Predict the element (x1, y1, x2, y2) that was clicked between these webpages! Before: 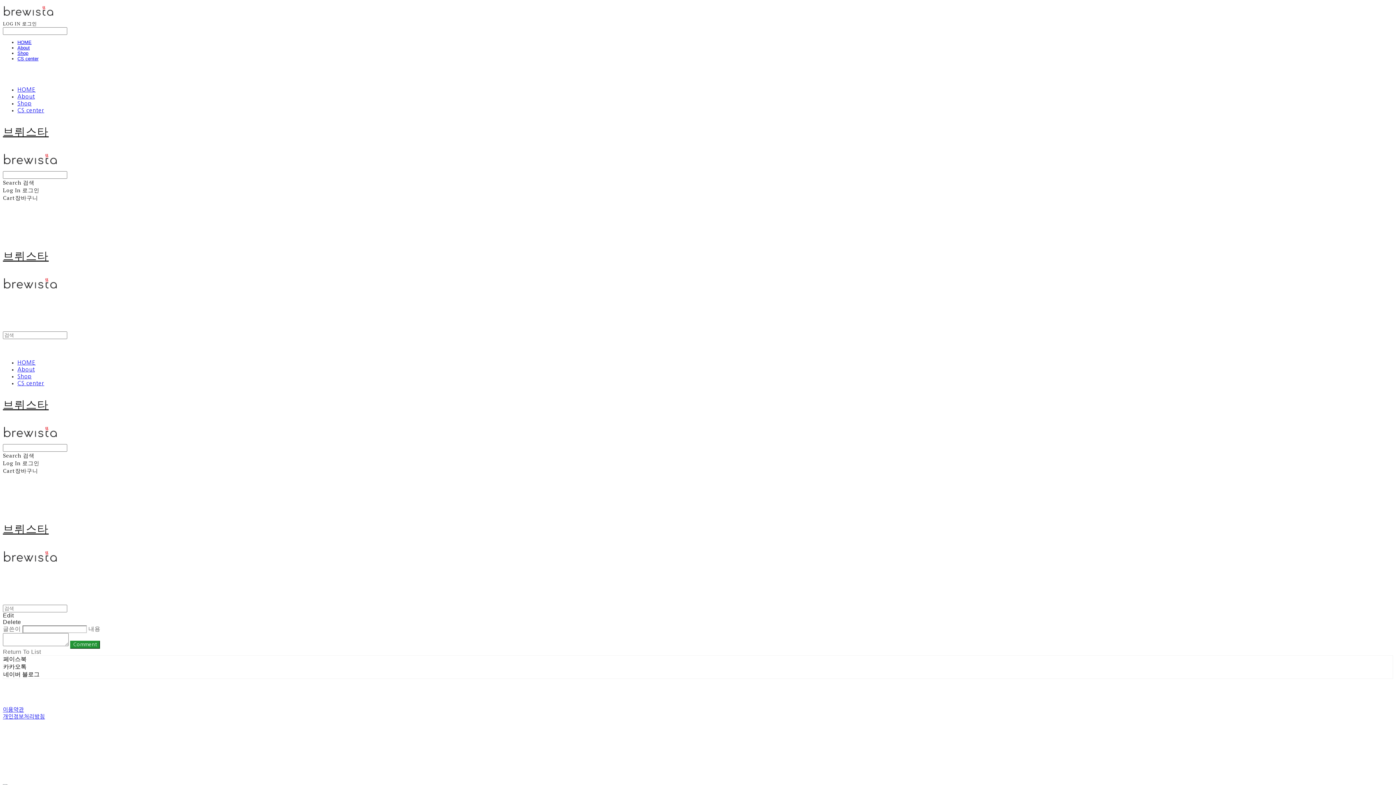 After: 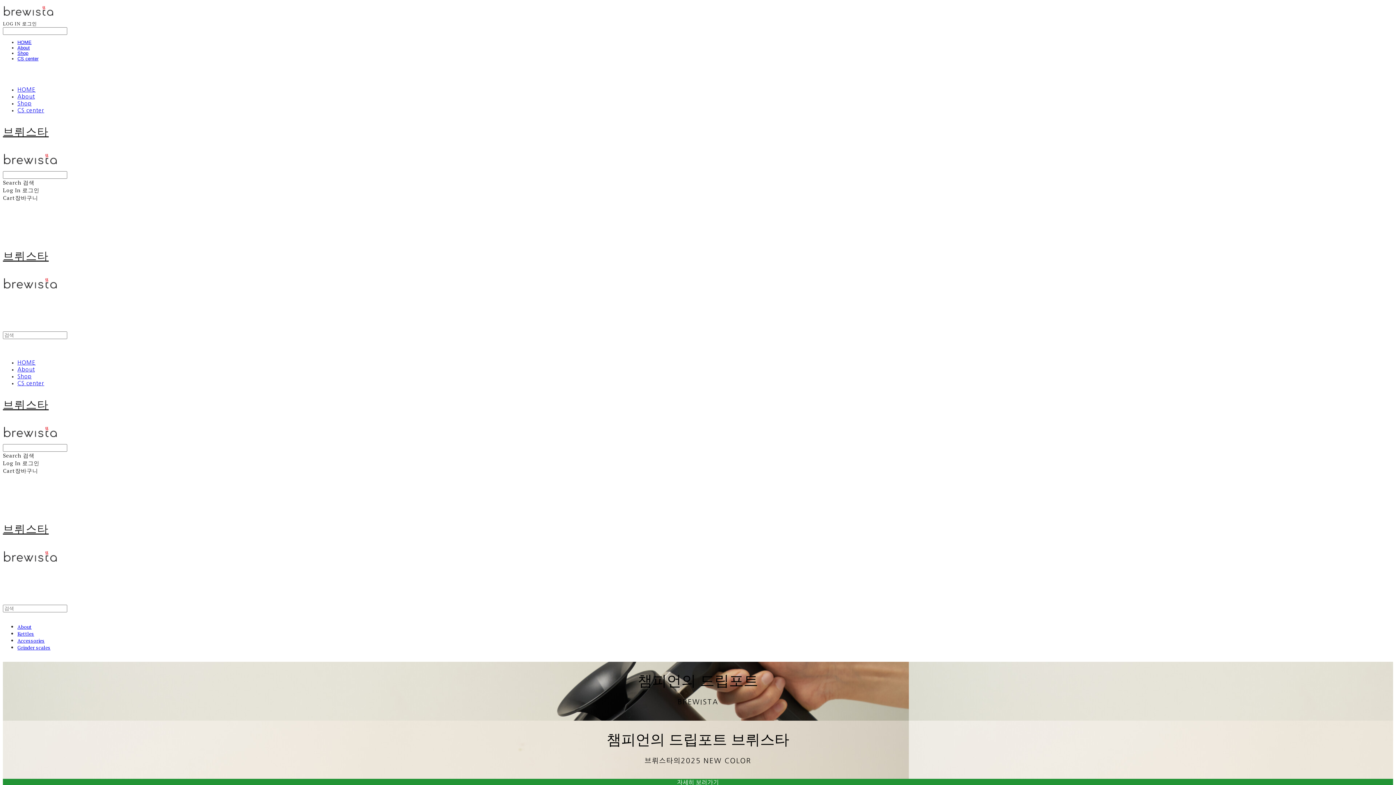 Action: bbox: (17, 360, 35, 365) label: HOME